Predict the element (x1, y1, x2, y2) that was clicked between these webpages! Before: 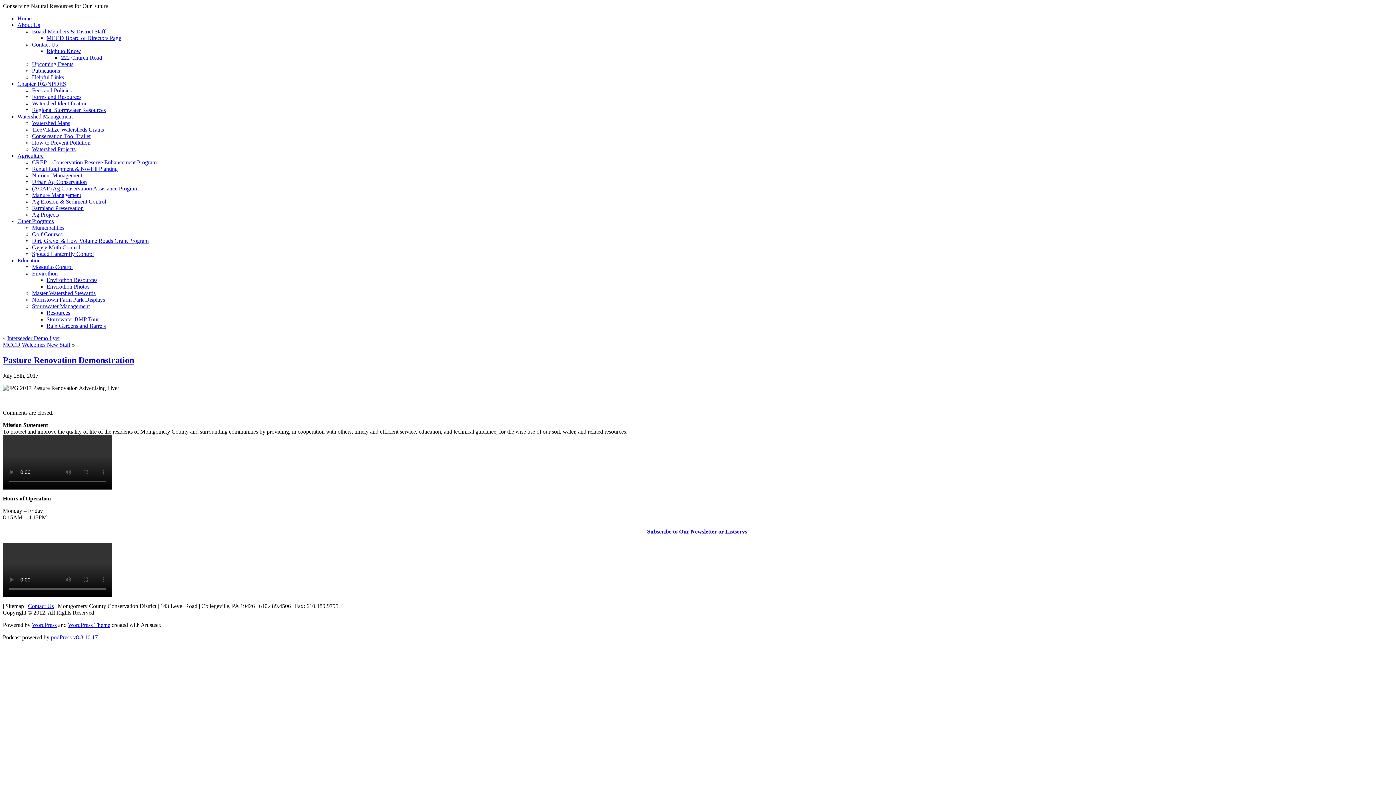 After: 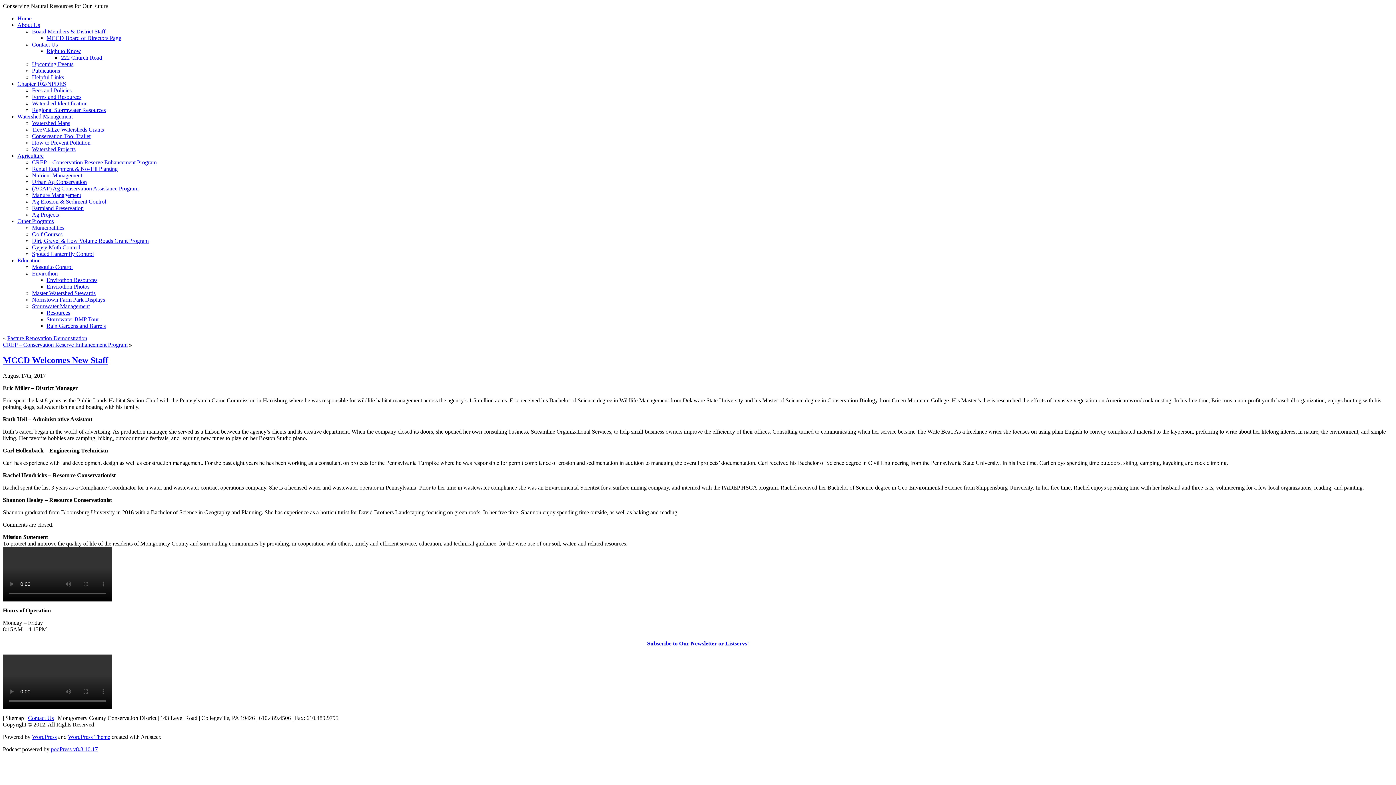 Action: bbox: (2, 341, 70, 348) label: MCCD Welcomes New Staff